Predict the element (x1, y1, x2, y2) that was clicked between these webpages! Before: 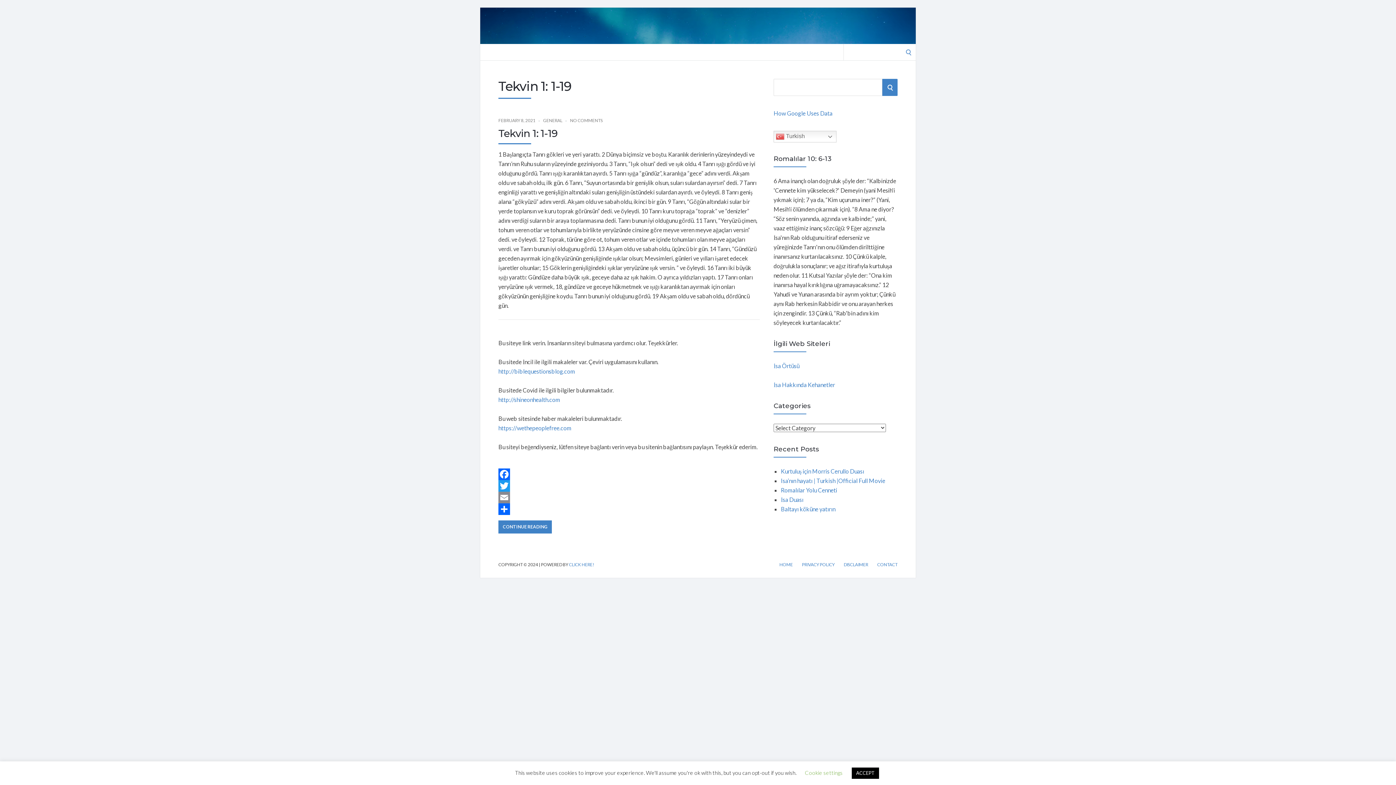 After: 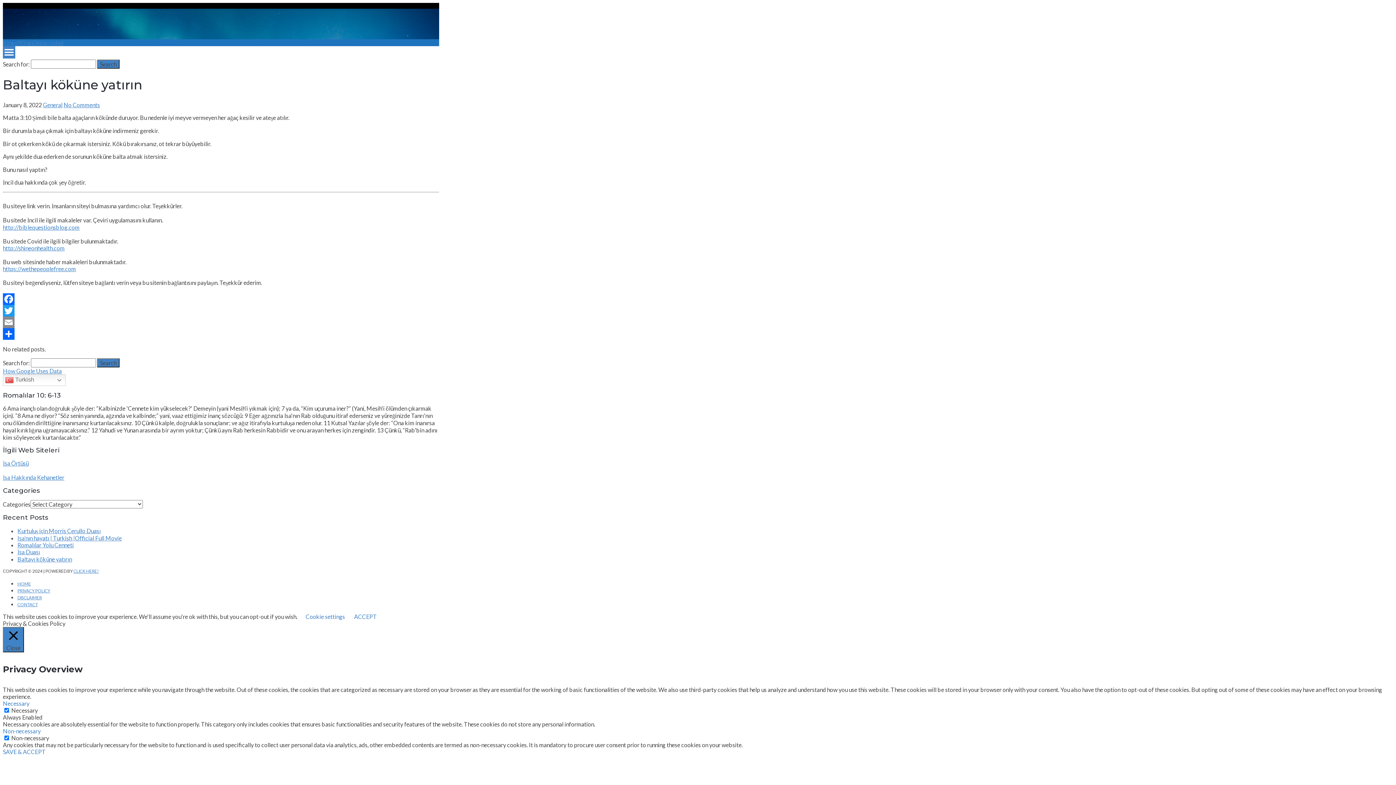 Action: label: Baltayı köküne yatırın bbox: (781, 505, 835, 512)